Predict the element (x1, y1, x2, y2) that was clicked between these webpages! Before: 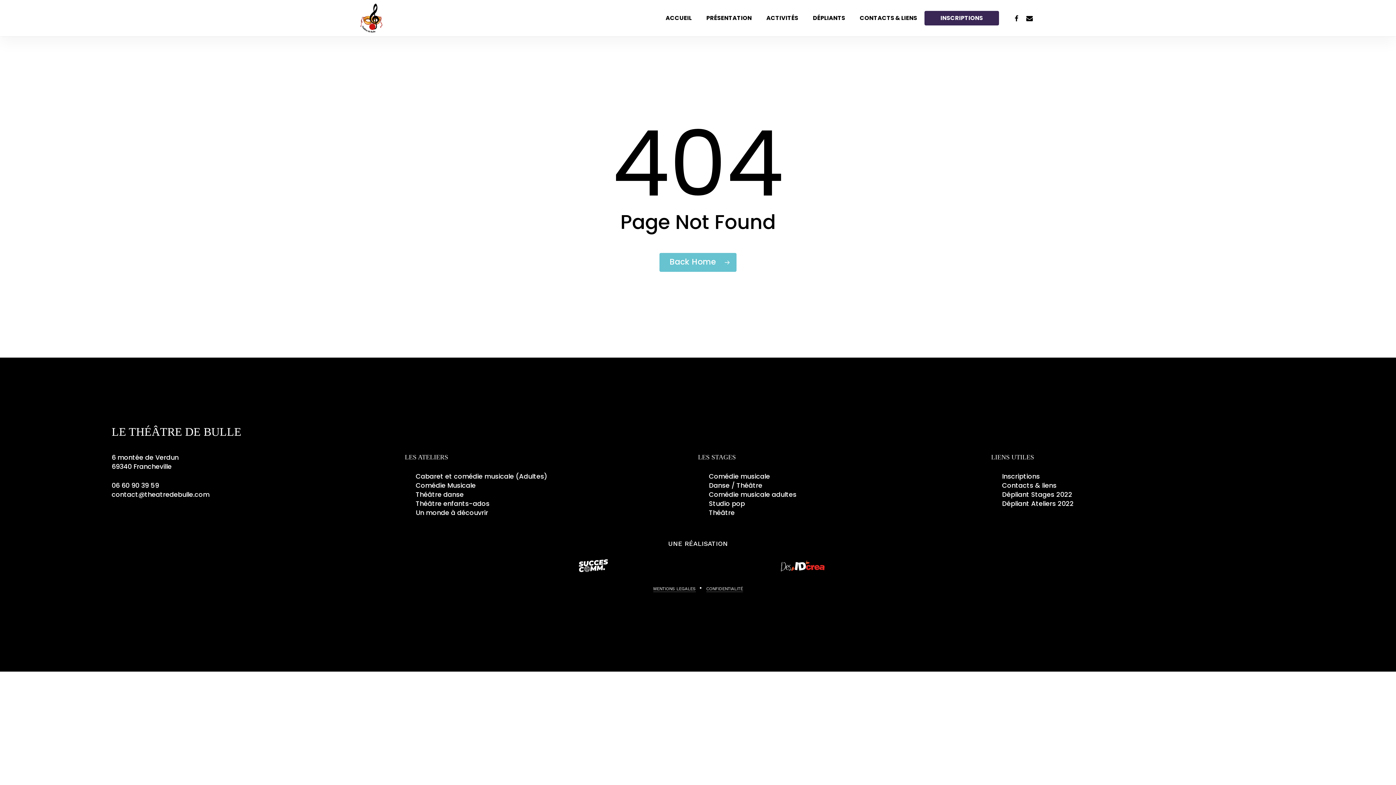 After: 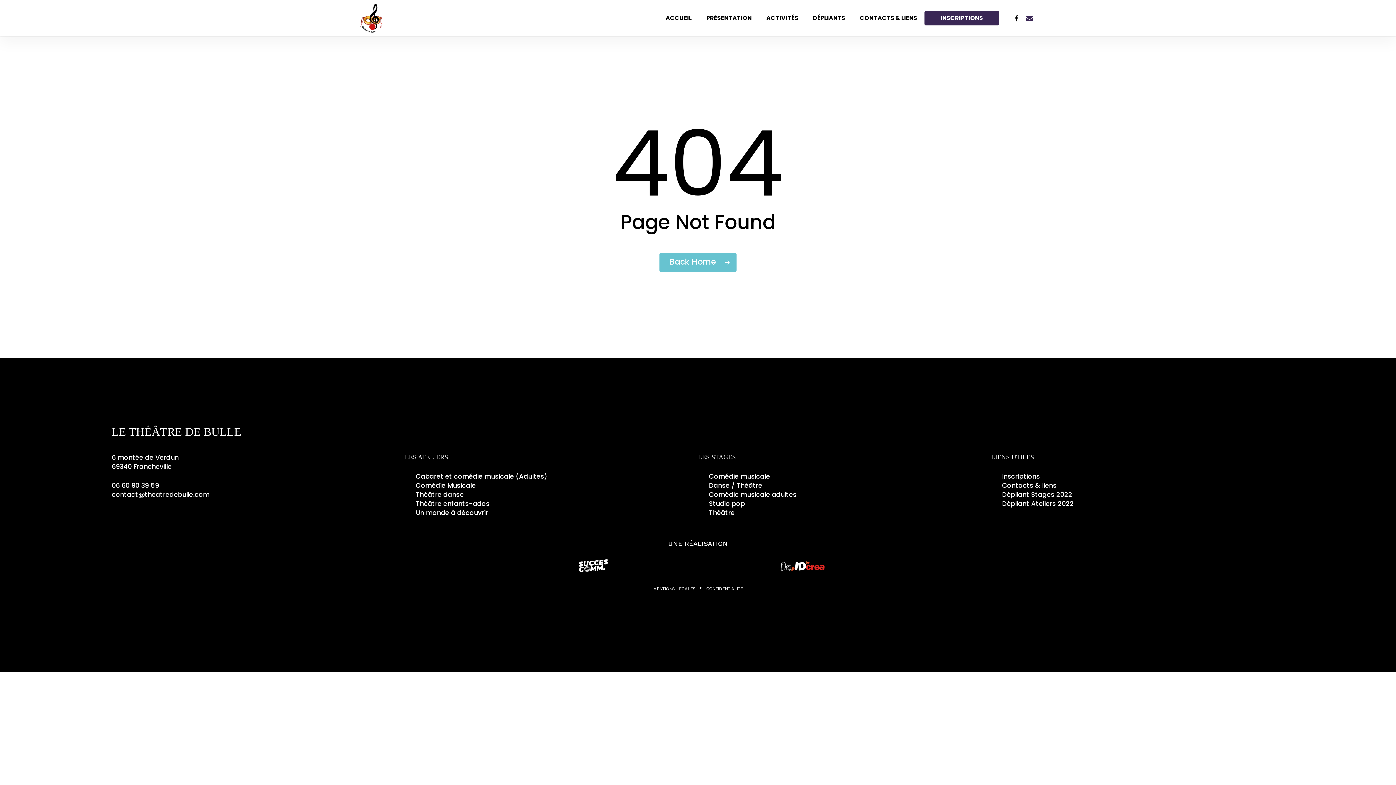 Action: label: EMAIL bbox: (1023, 14, 1036, 22)